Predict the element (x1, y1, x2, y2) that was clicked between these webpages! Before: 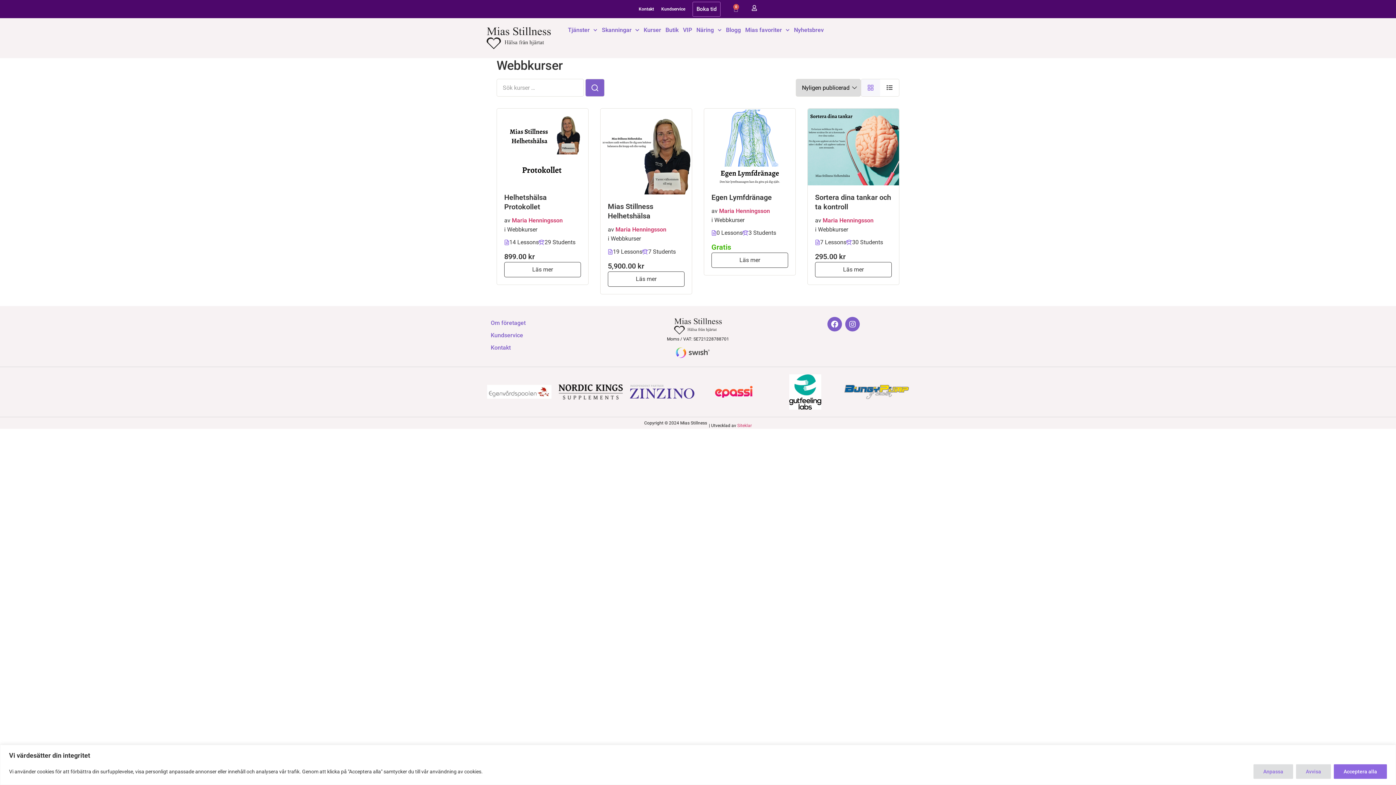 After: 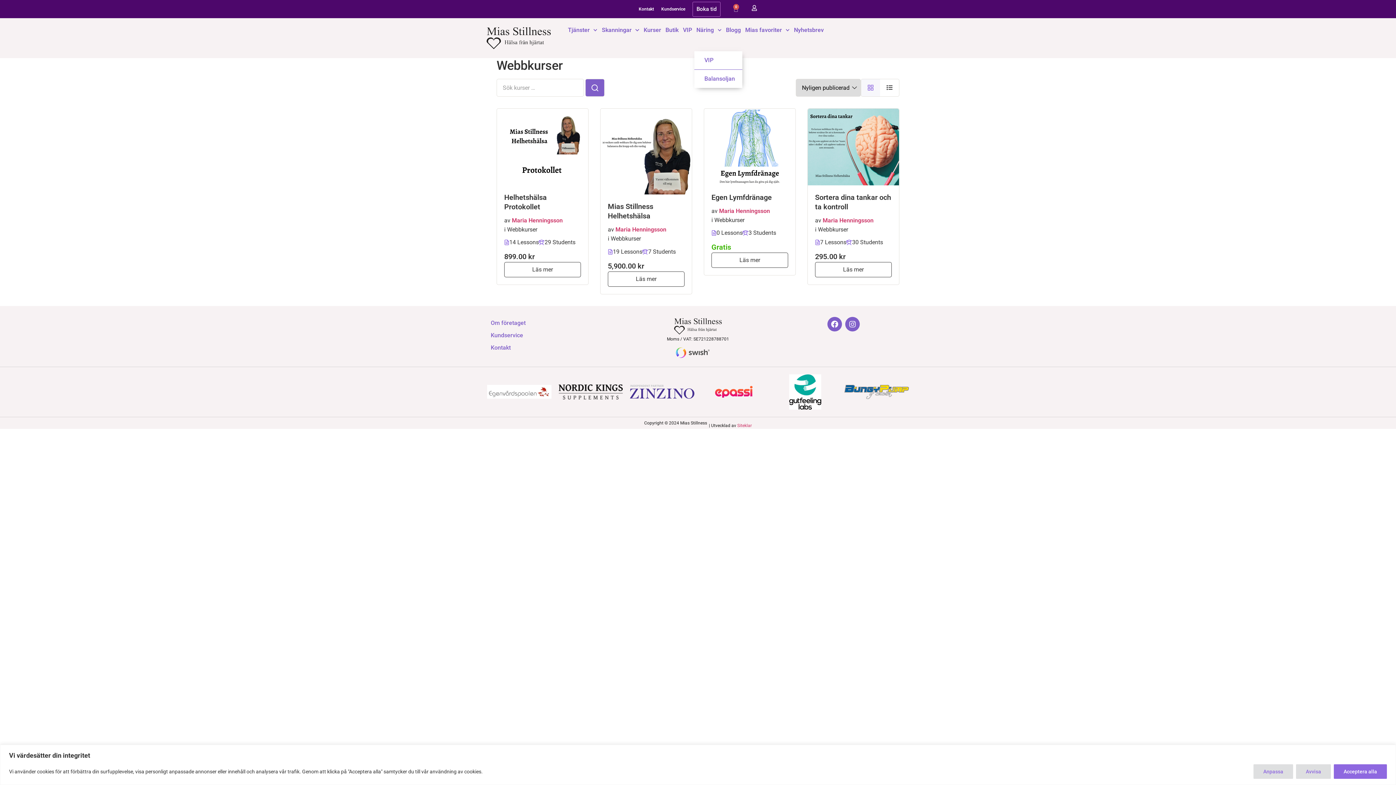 Action: label: Näring bbox: (694, 21, 723, 38)